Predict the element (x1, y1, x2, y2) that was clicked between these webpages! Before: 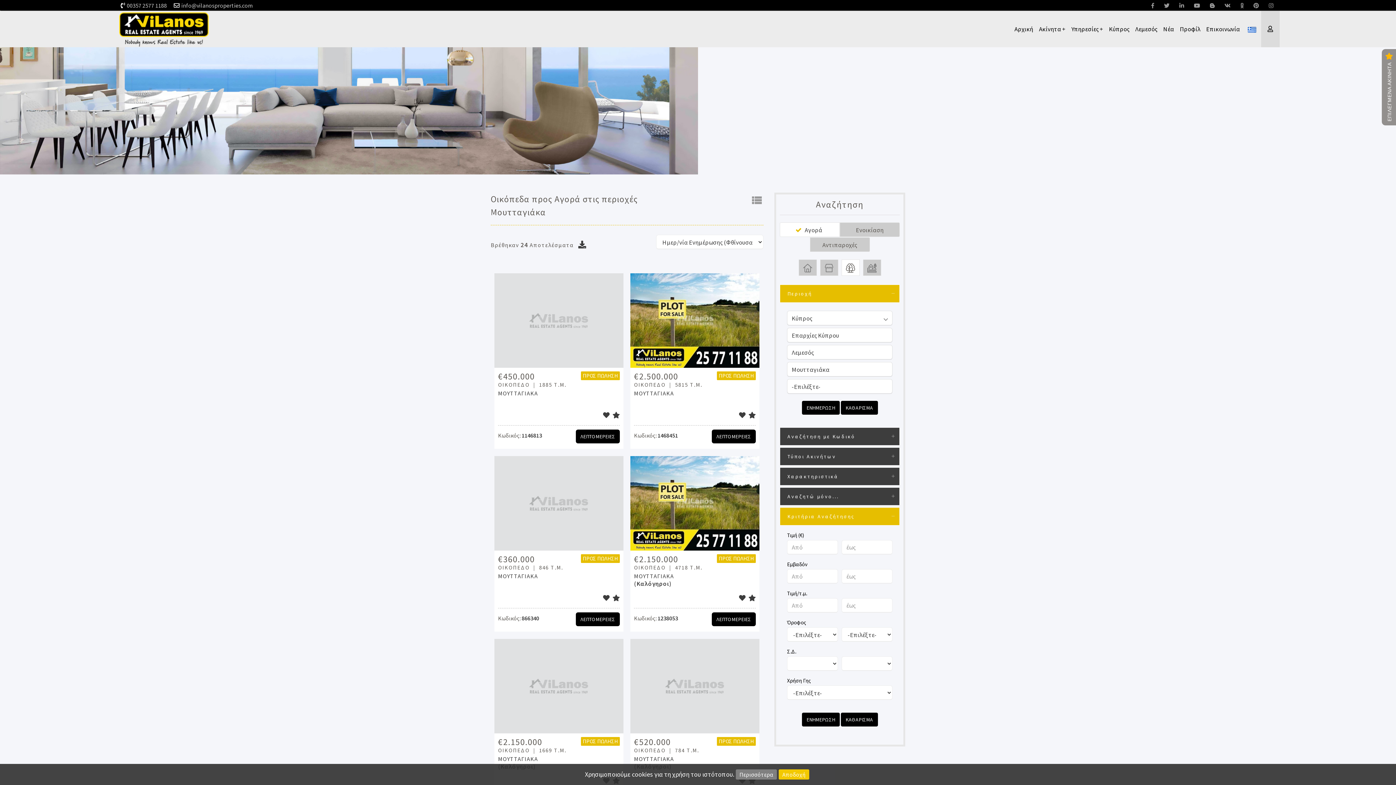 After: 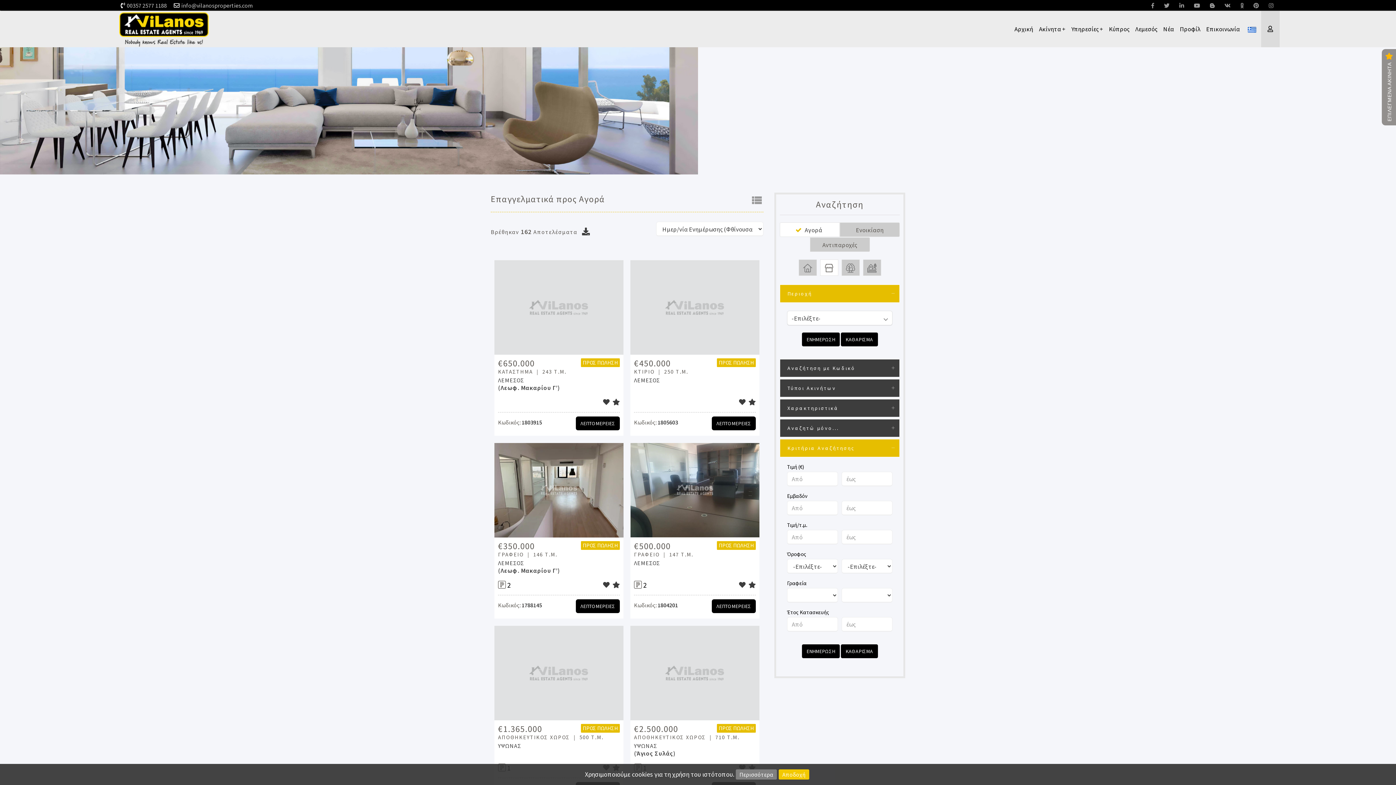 Action: bbox: (820, 259, 838, 276)